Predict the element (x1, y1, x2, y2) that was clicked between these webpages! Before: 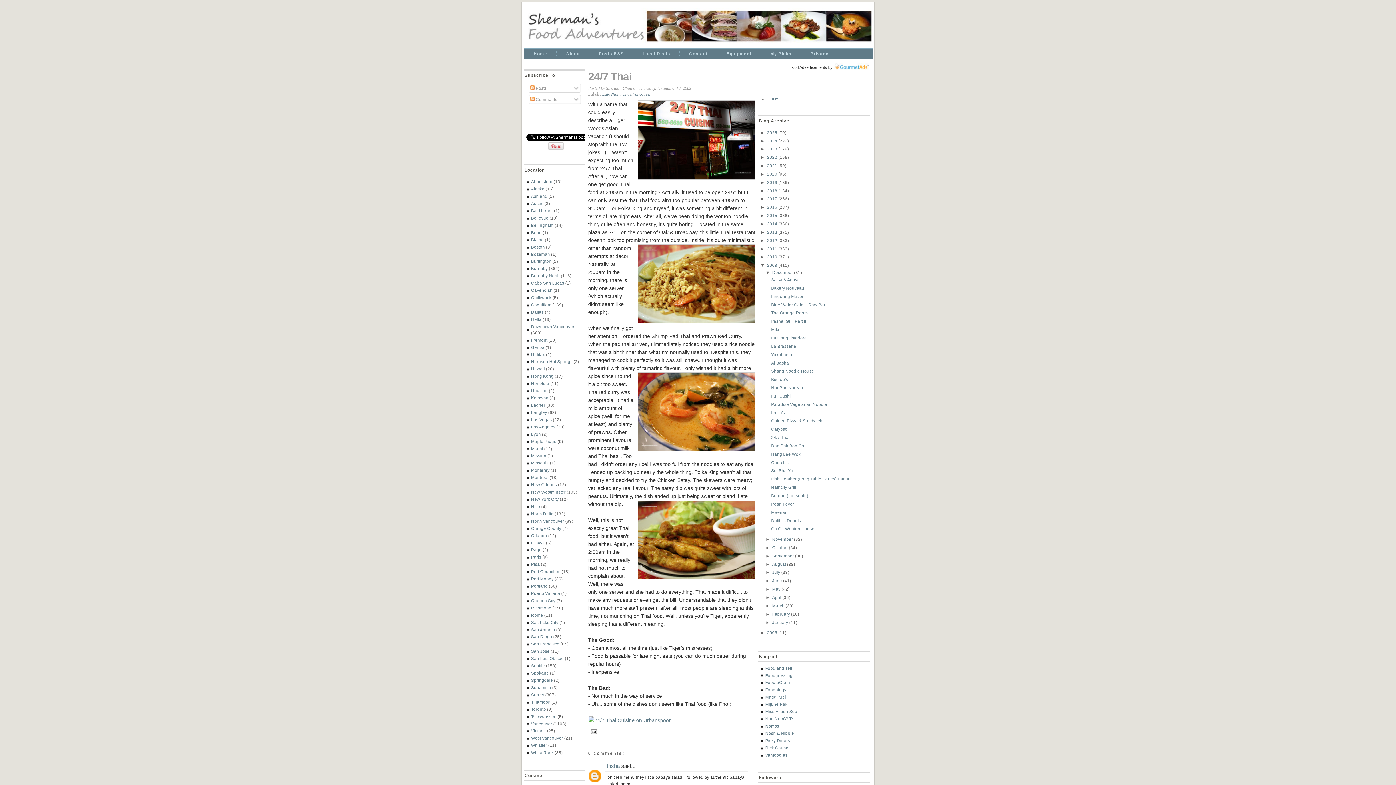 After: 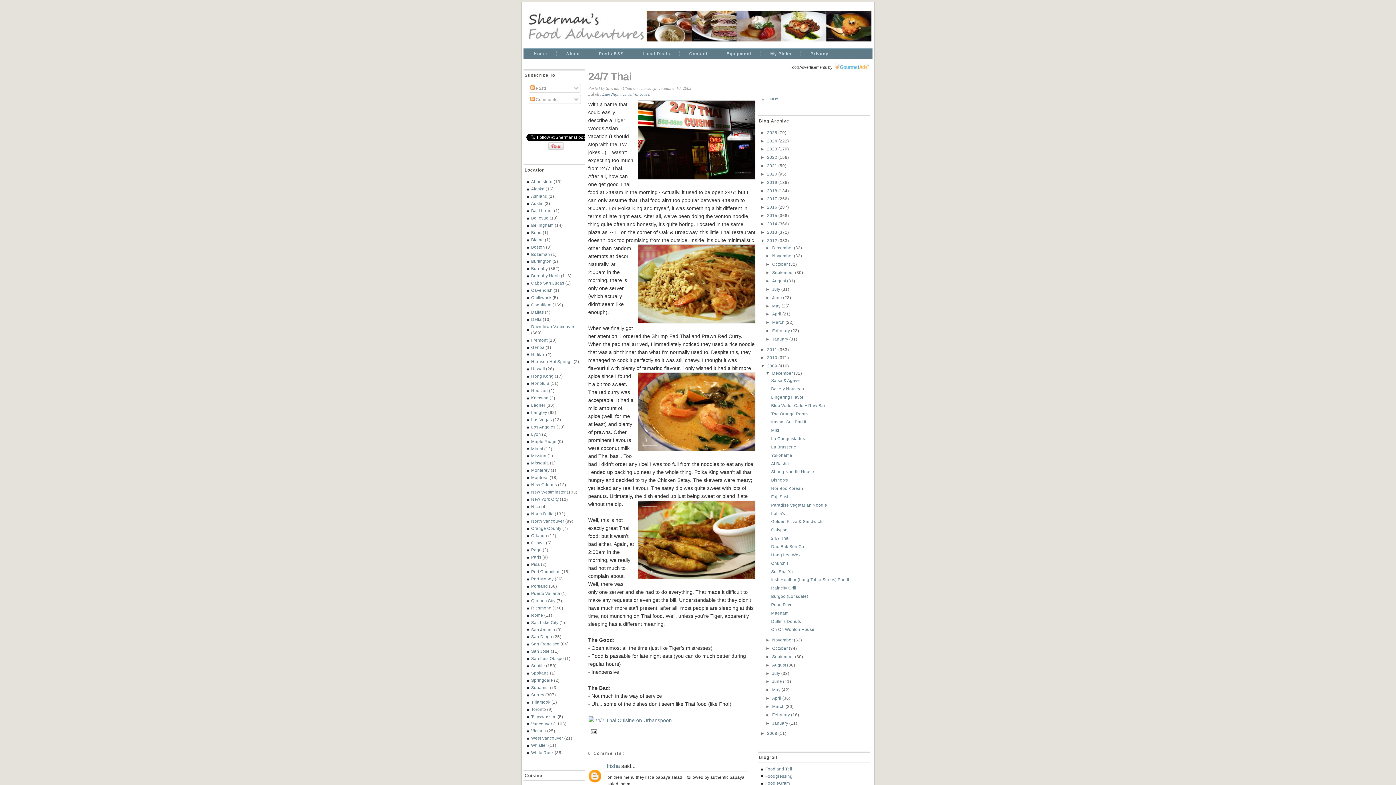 Action: bbox: (760, 238, 767, 242) label: ►  